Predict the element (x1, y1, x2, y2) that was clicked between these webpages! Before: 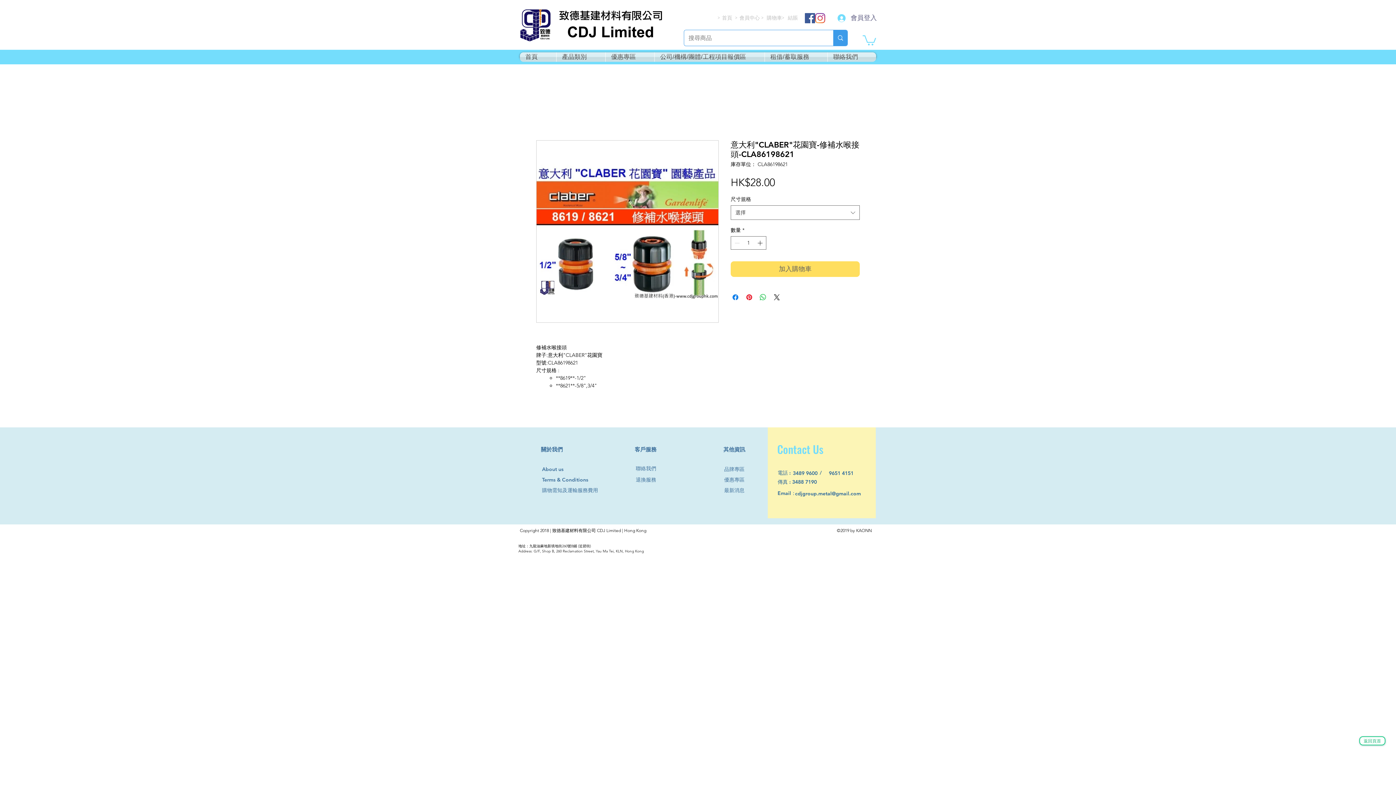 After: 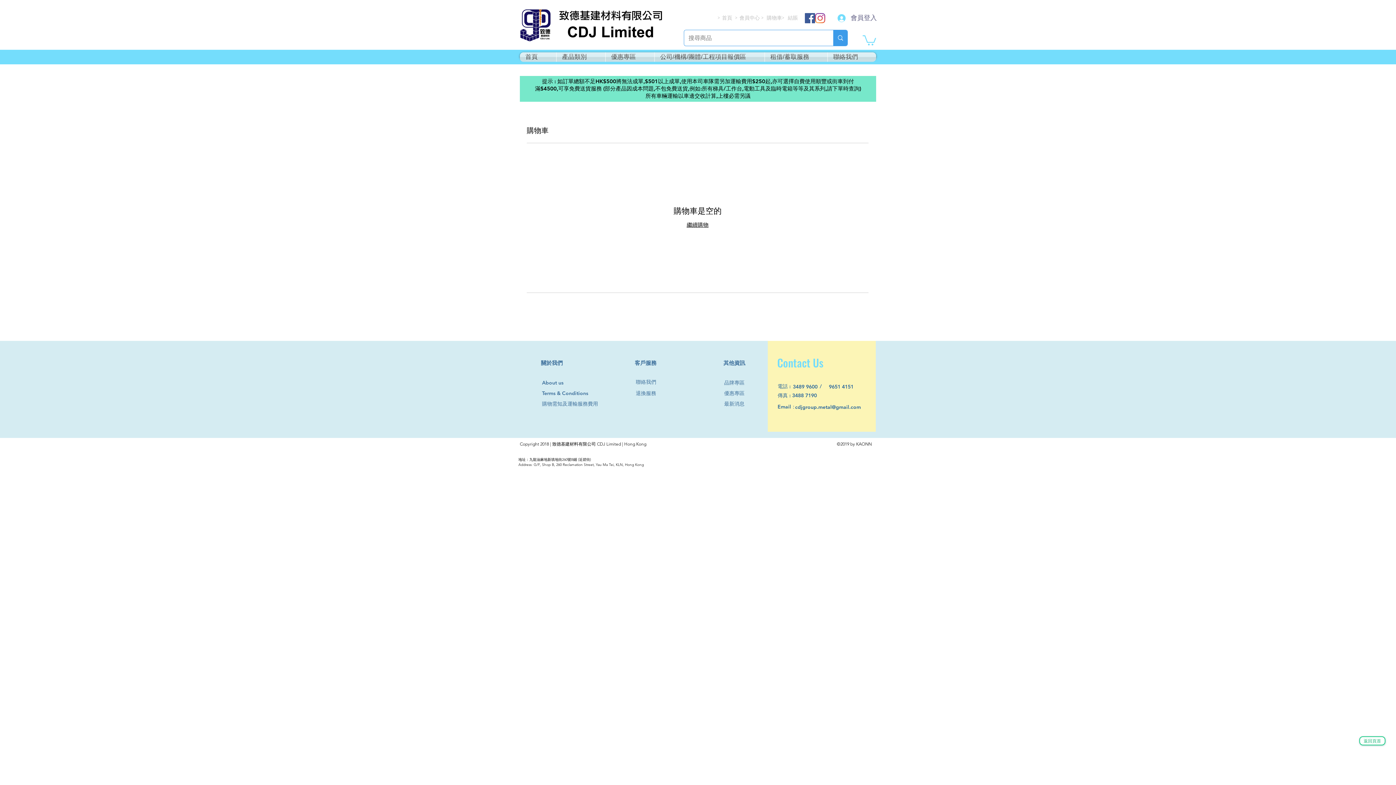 Action: label: 購物車 bbox: (766, 14, 783, 21)